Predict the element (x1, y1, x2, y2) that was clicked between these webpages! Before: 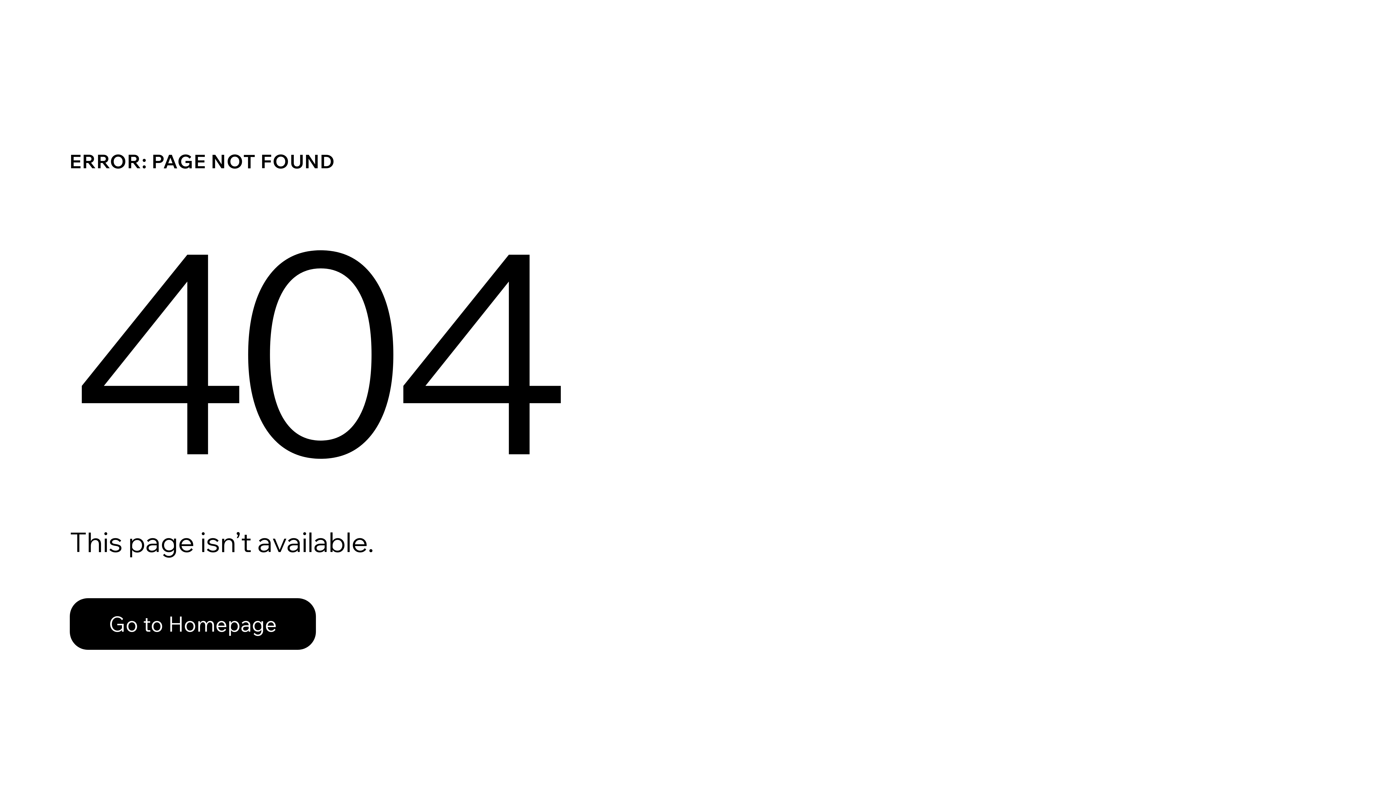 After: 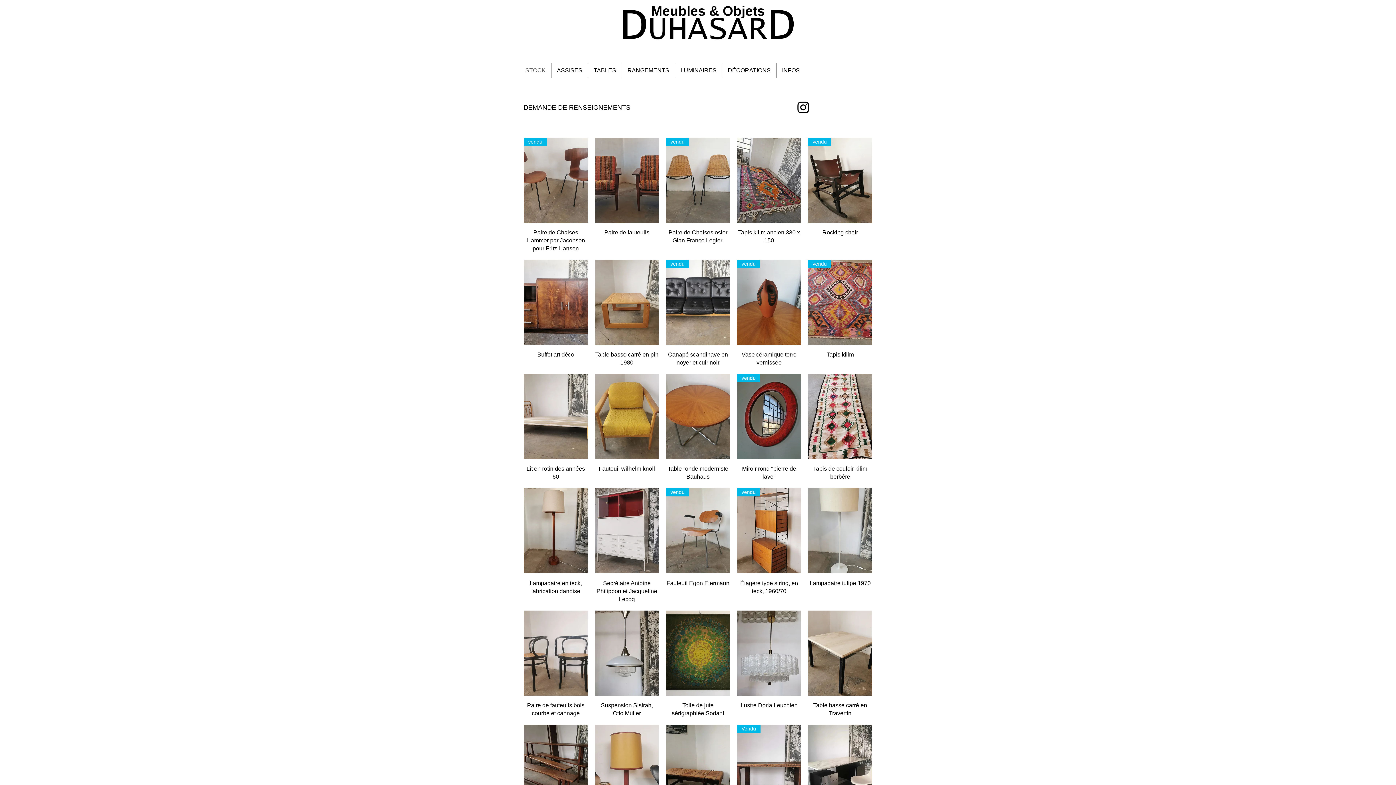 Action: label: Go to Homepage bbox: (69, 598, 316, 650)